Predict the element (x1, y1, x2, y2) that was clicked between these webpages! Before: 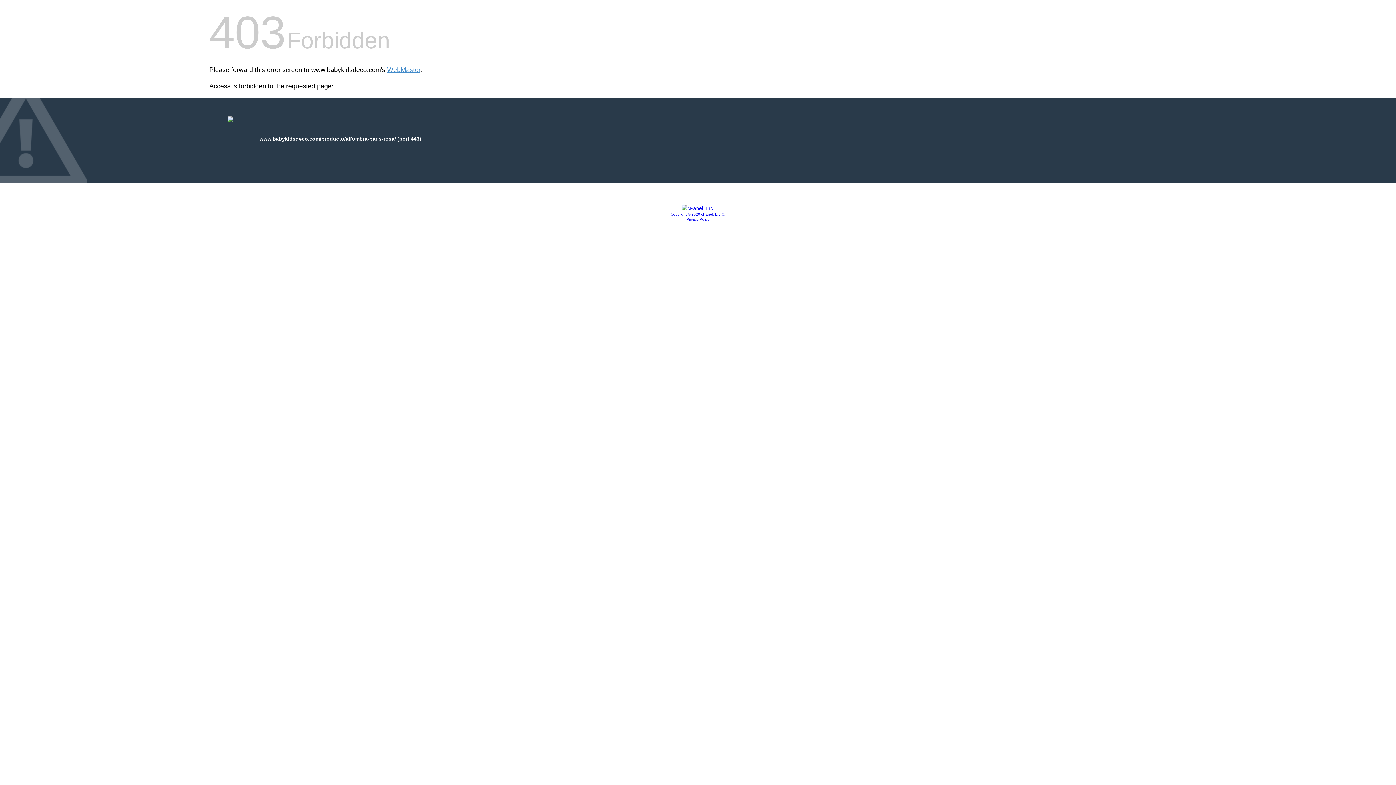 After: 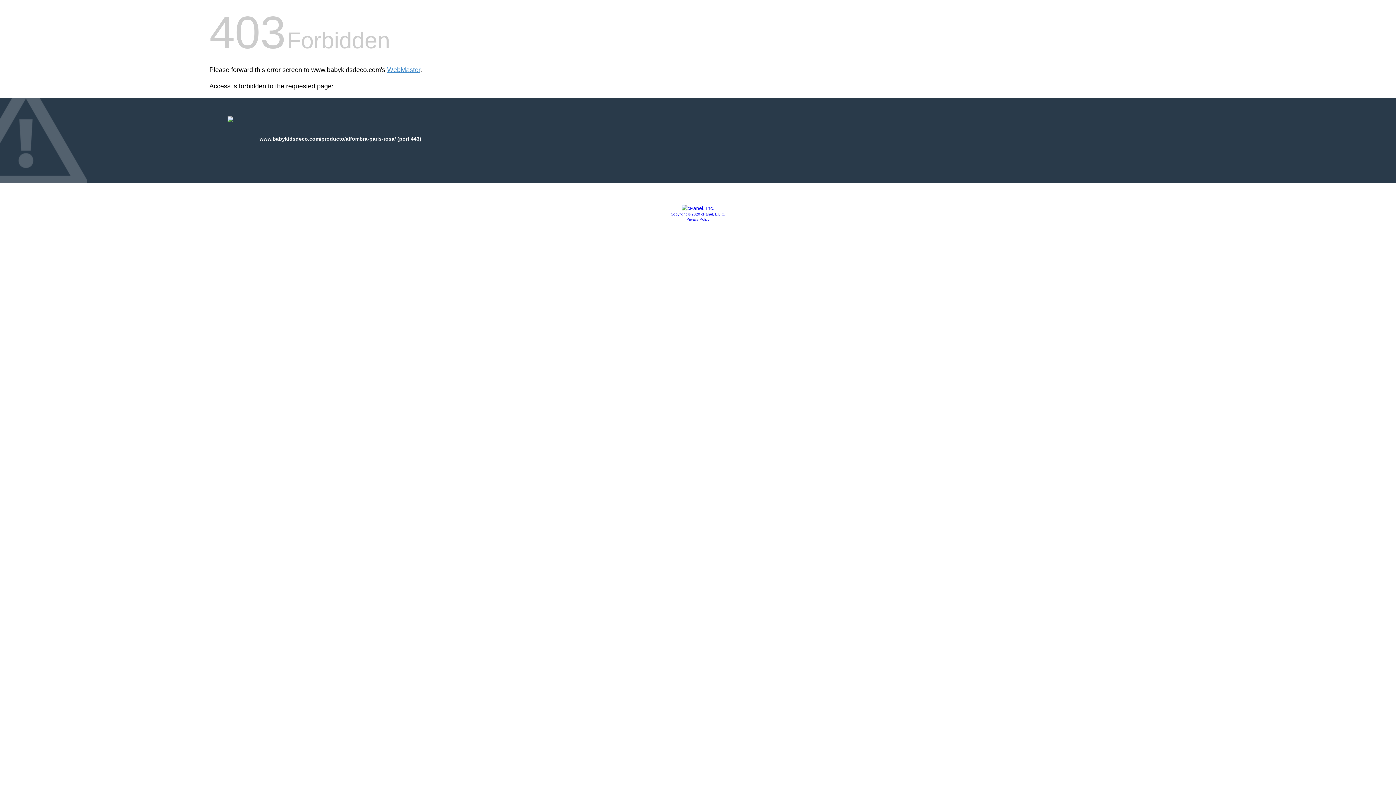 Action: label: Privacy Policy bbox: (686, 217, 709, 221)